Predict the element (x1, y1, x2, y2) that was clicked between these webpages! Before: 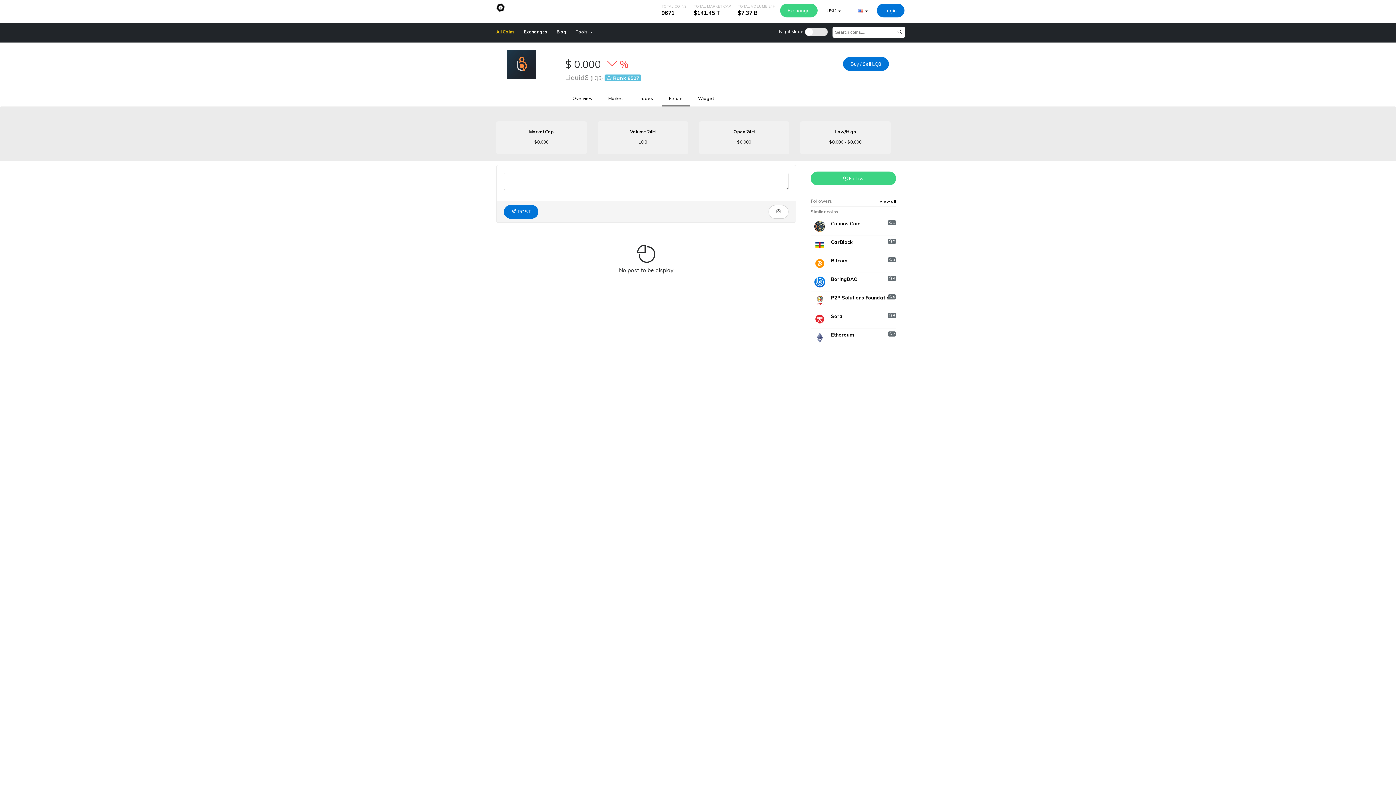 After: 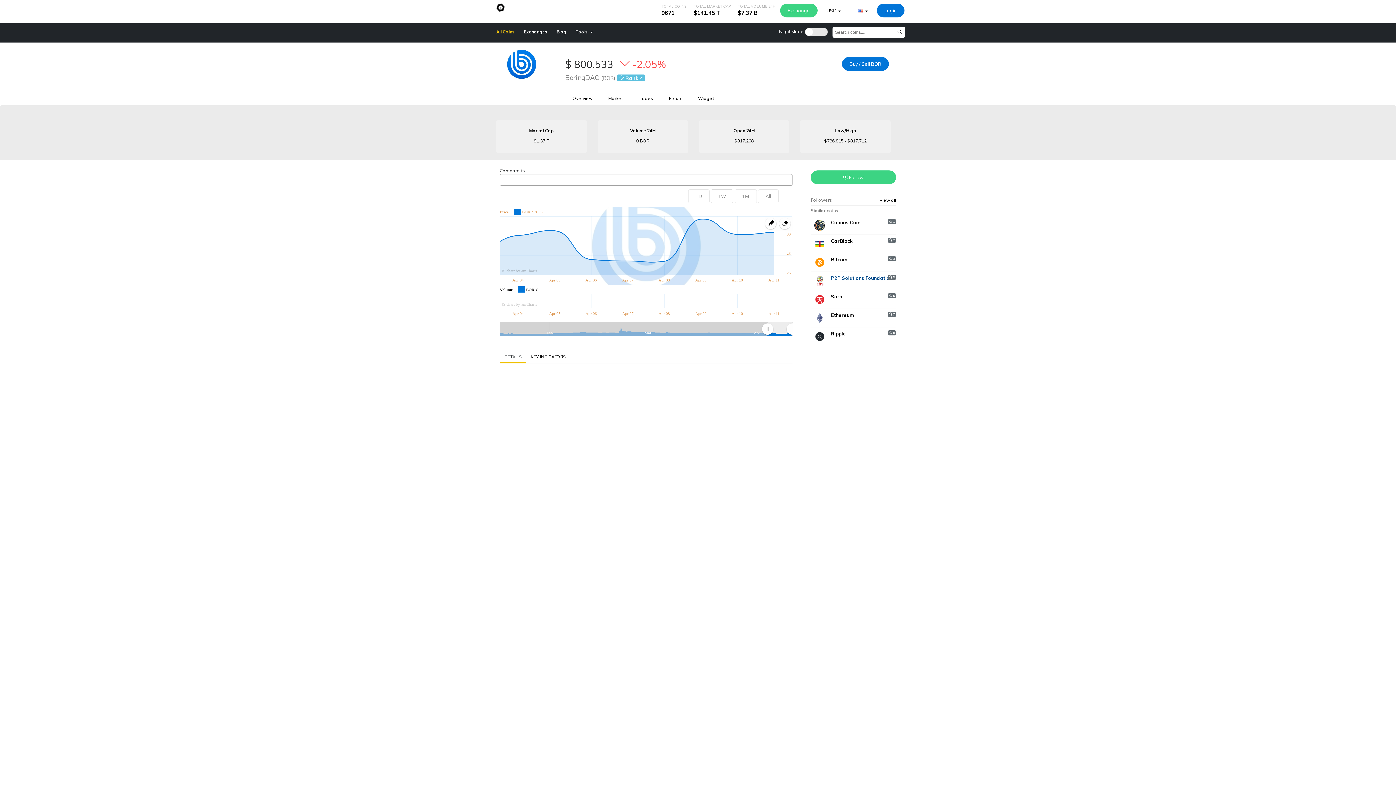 Action: label: BoringDAO bbox: (831, 276, 892, 281)